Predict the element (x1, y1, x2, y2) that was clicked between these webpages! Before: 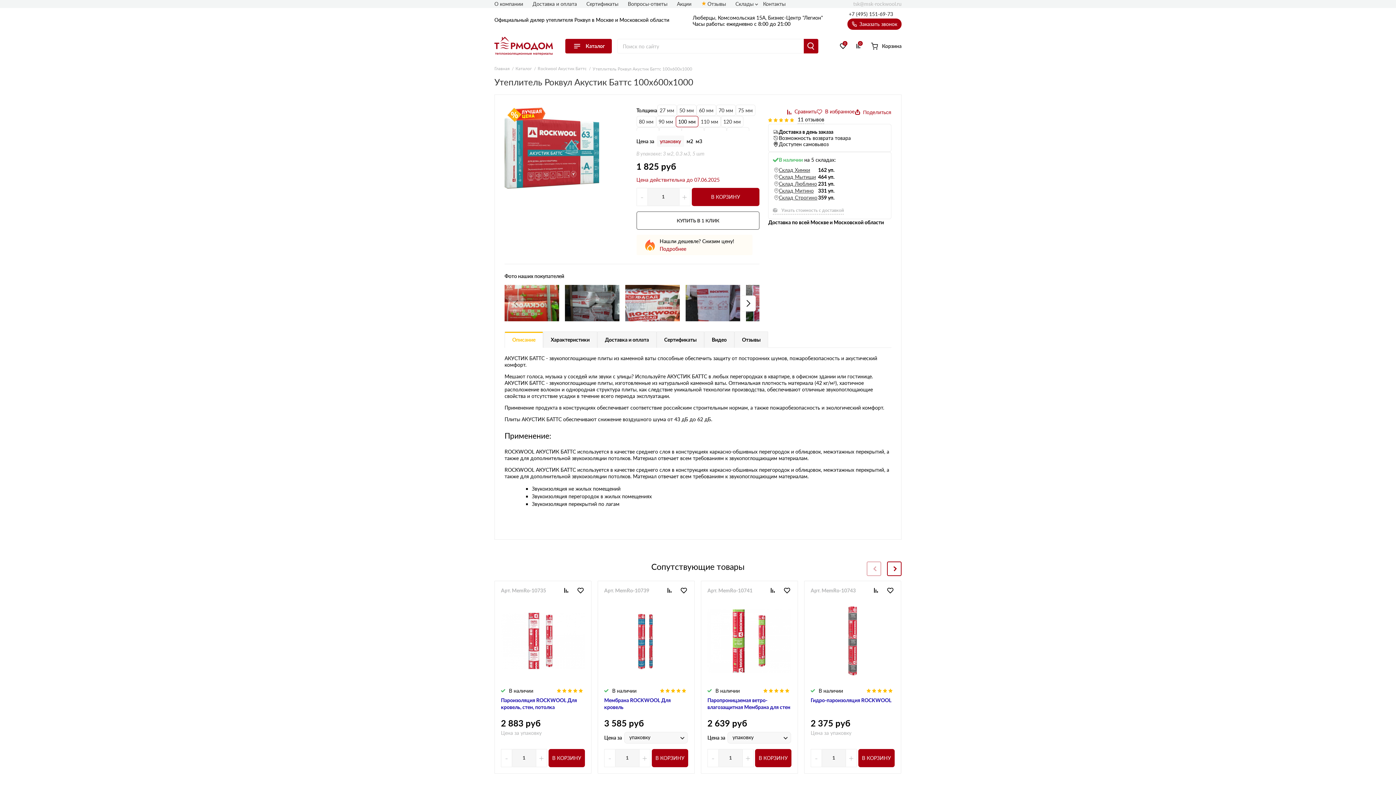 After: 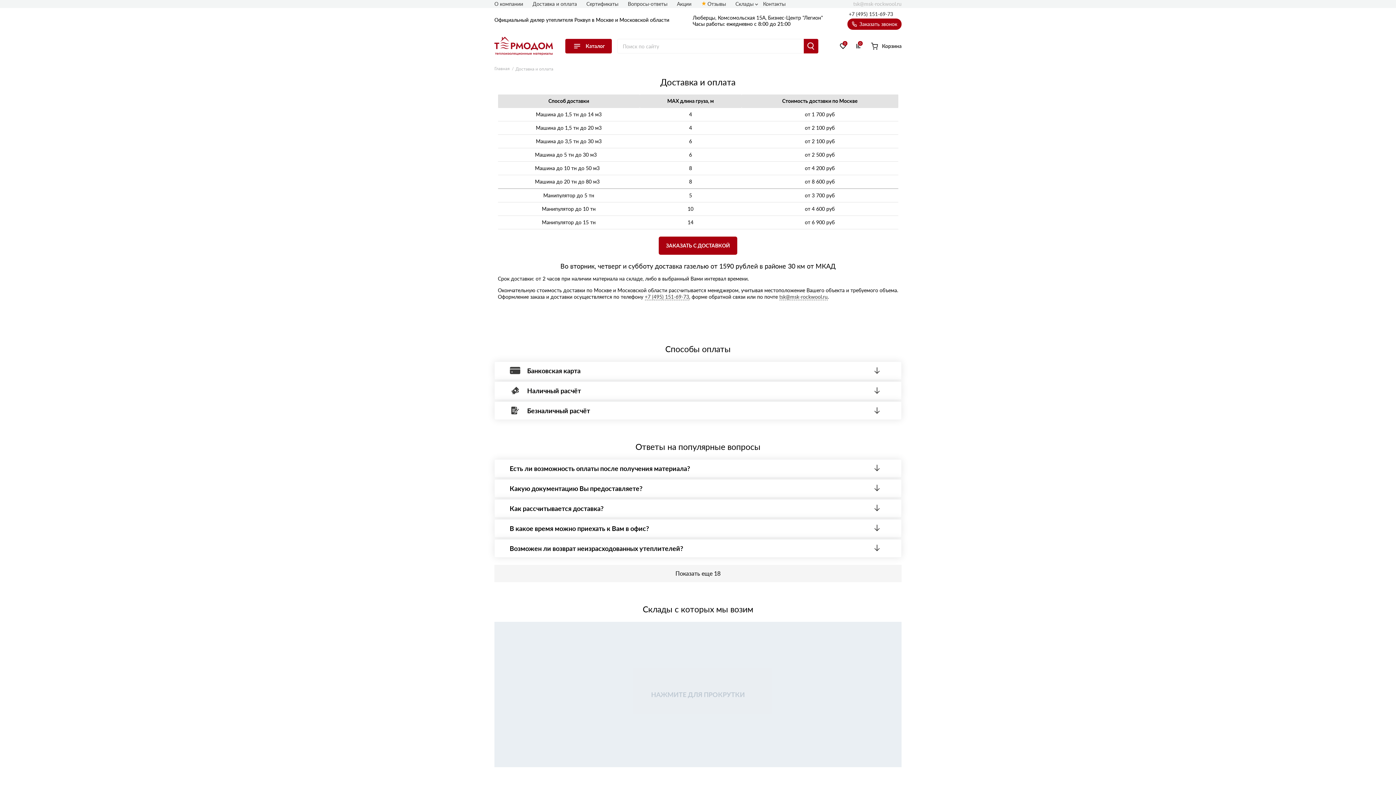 Action: bbox: (532, 0, 577, 6) label: Доставка и оплата